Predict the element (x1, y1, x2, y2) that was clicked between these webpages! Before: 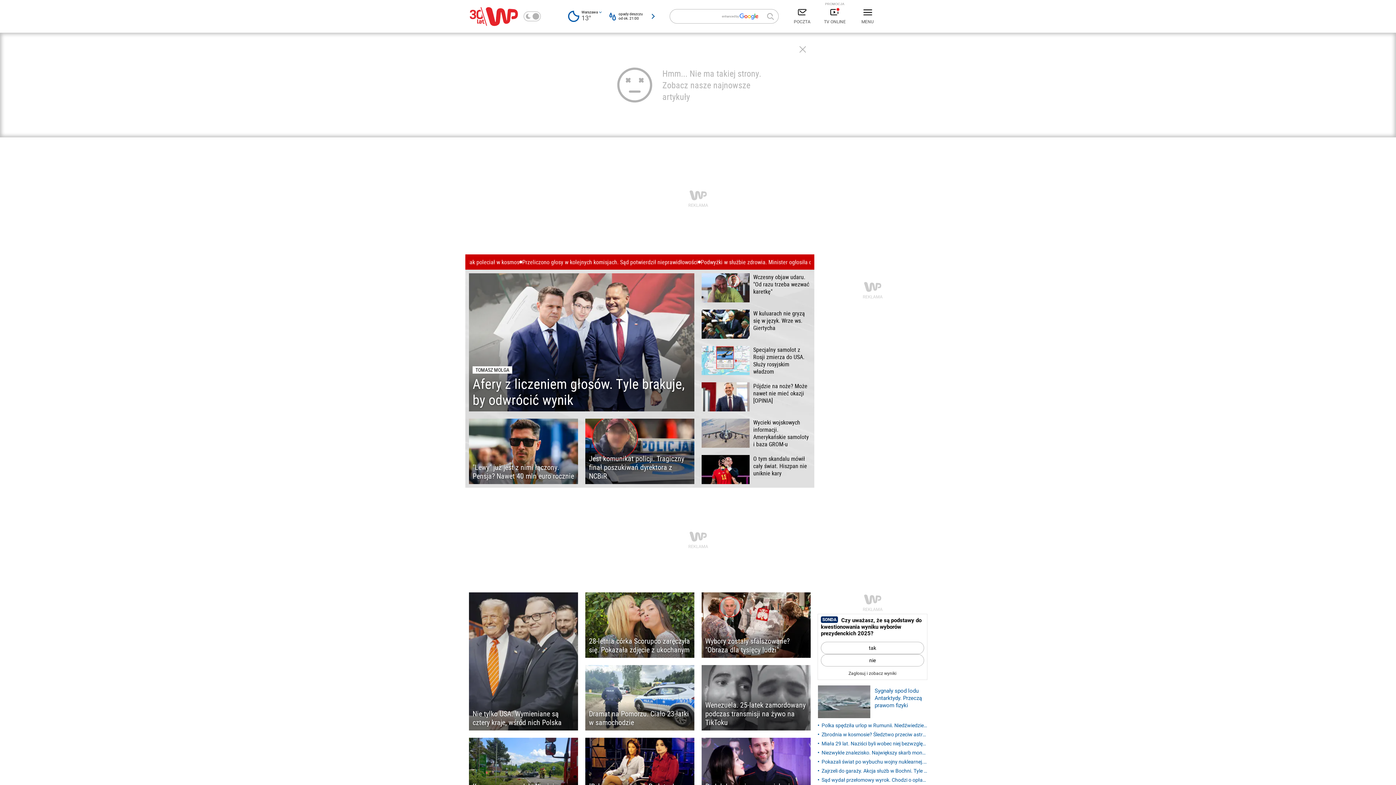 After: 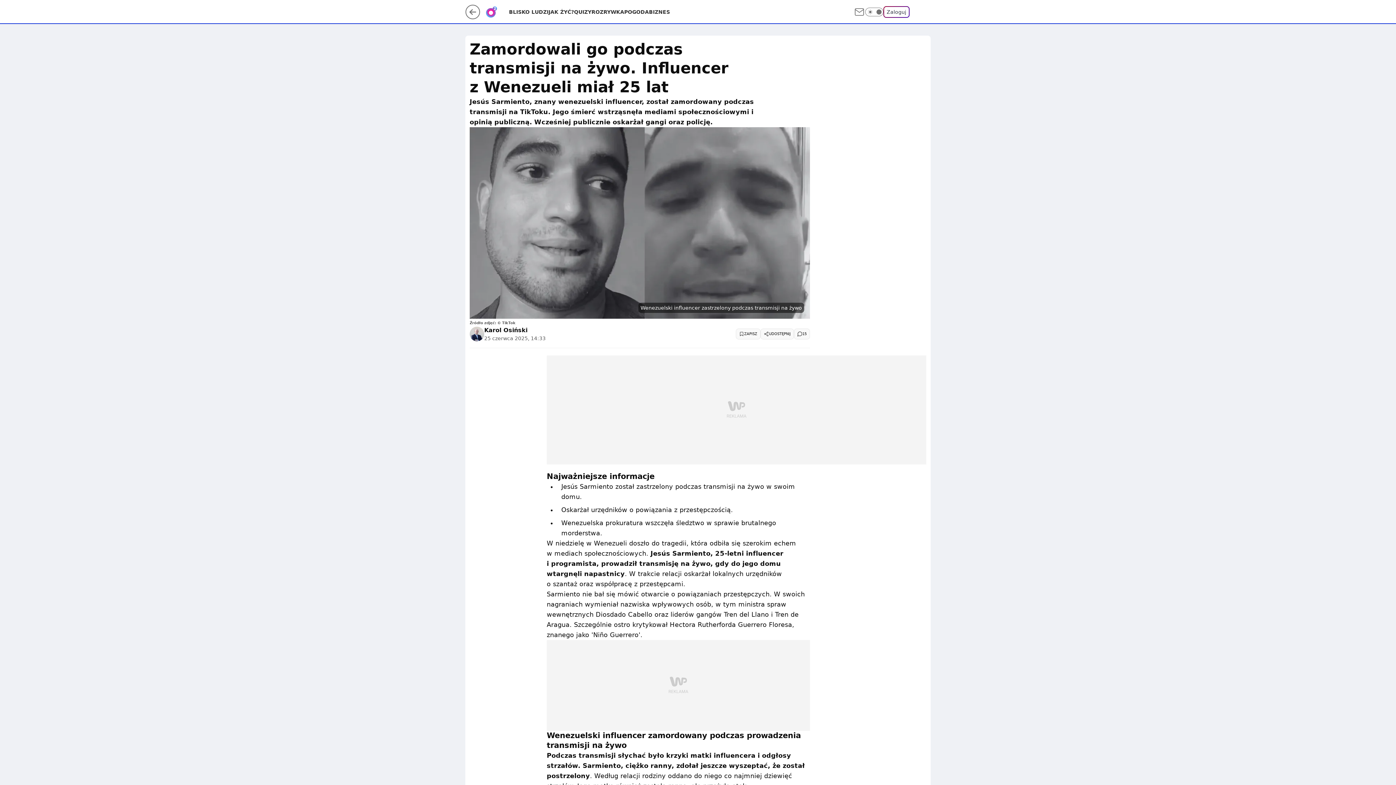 Action: label: Wenezuela. 25-latek zamordowany podczas transmisji na żywo na TikToku bbox: (701, 665, 810, 730)